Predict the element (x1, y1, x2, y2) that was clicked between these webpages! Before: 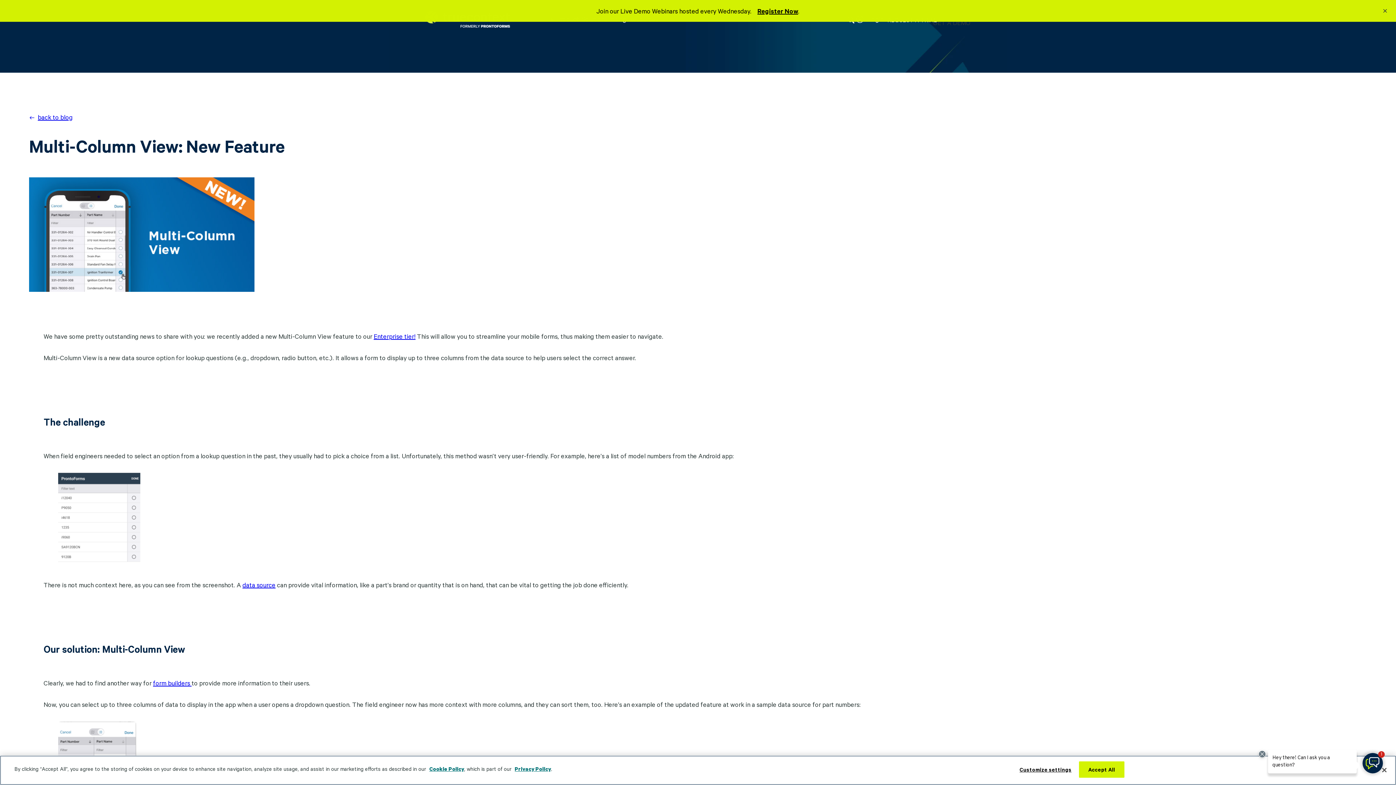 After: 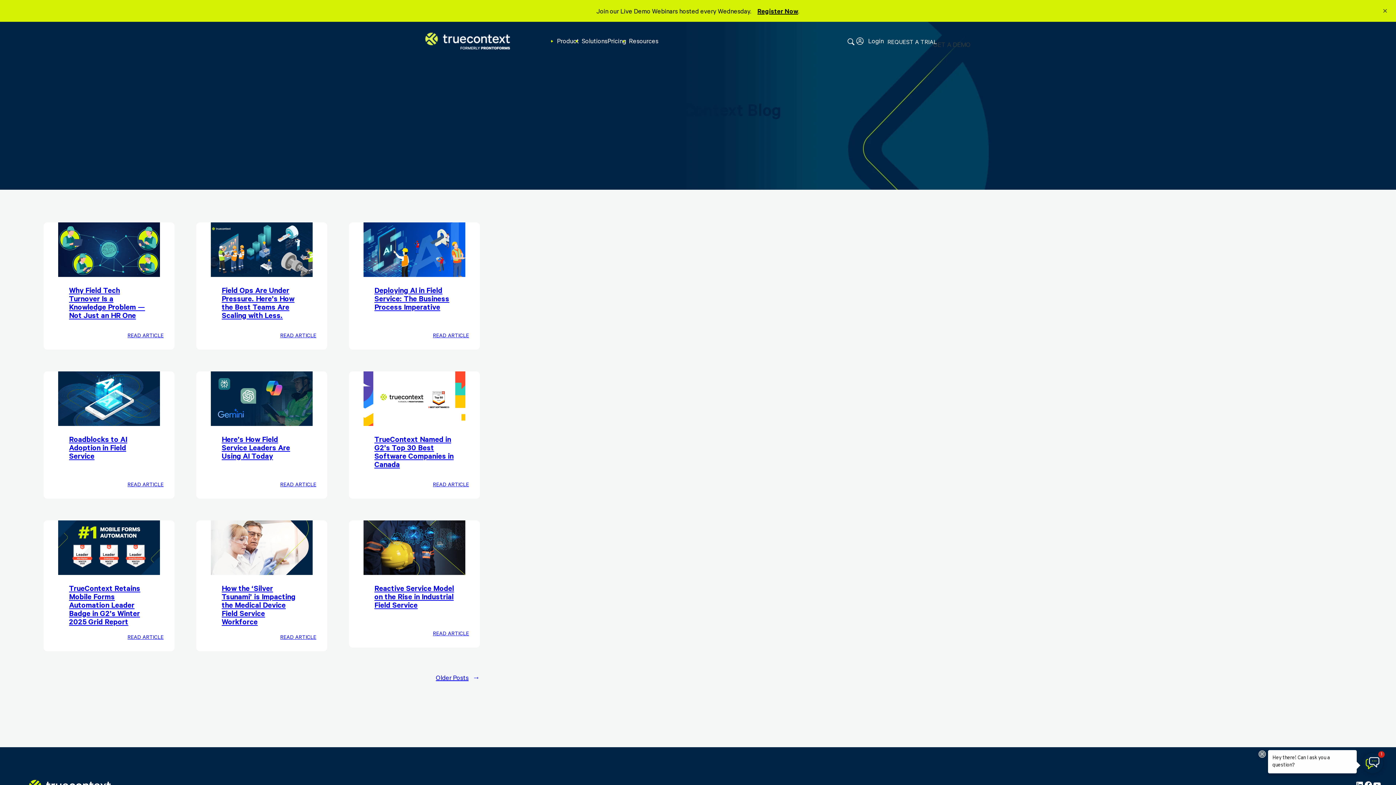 Action: bbox: (29, 112, 72, 121) label: back to blog